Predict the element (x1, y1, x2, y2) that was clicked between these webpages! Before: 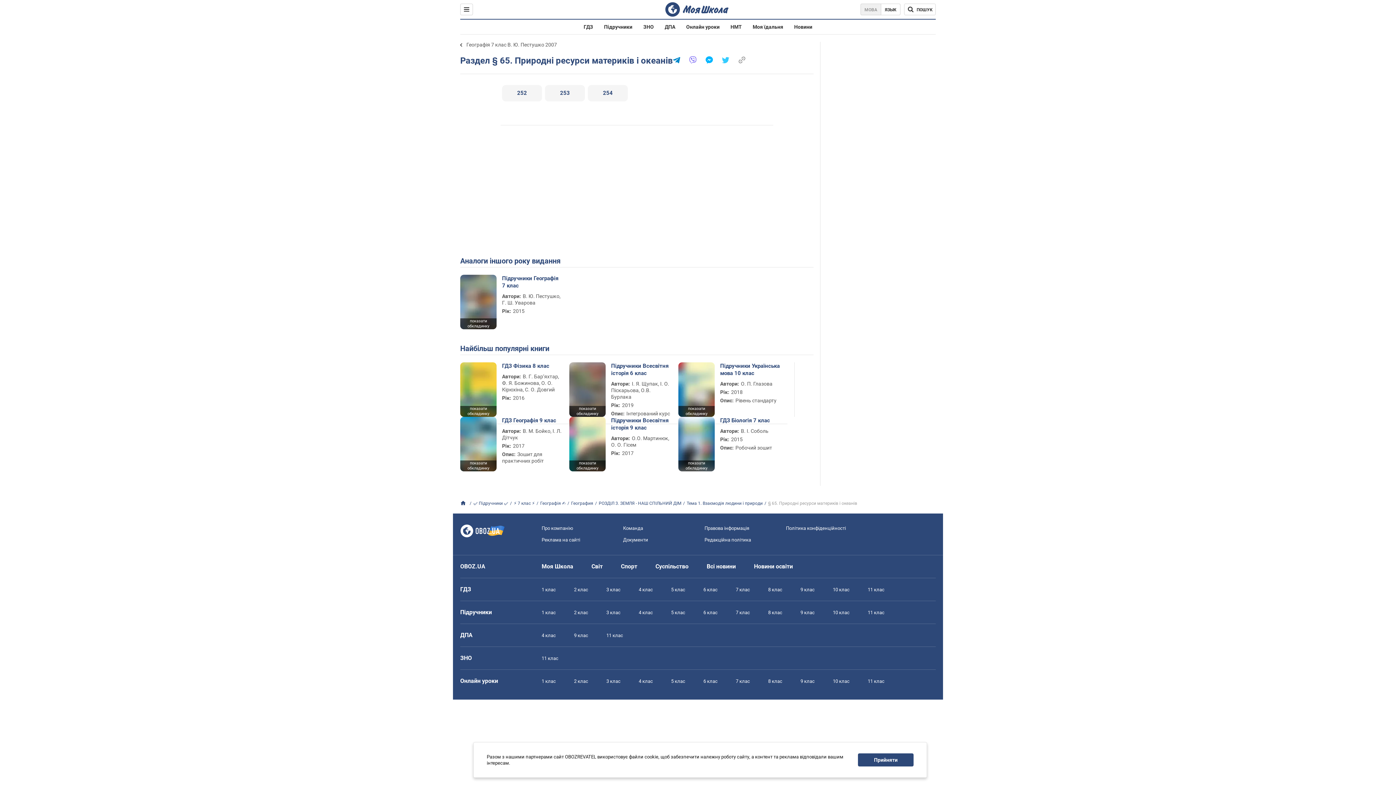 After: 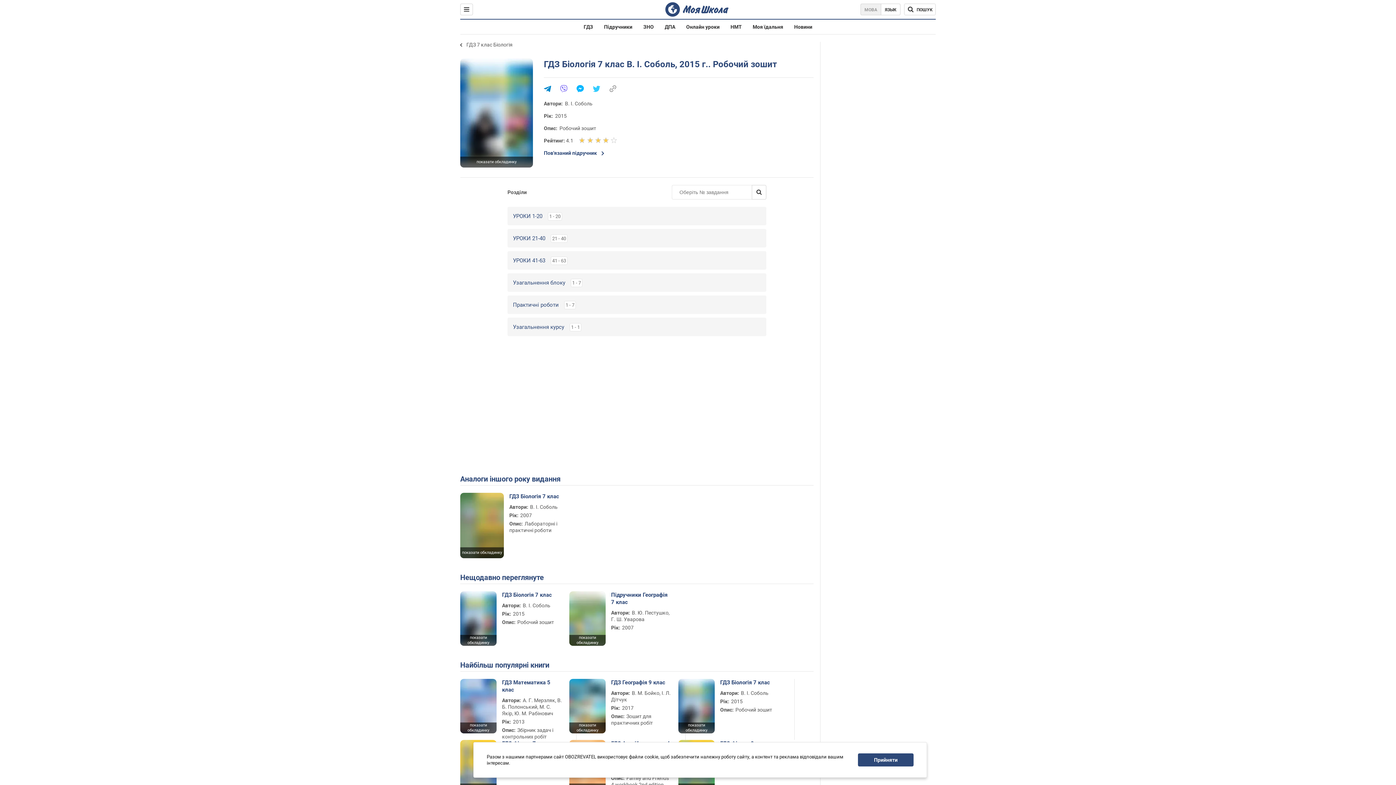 Action: bbox: (720, 417, 780, 424) label: ГДЗ Біологія 7 клас